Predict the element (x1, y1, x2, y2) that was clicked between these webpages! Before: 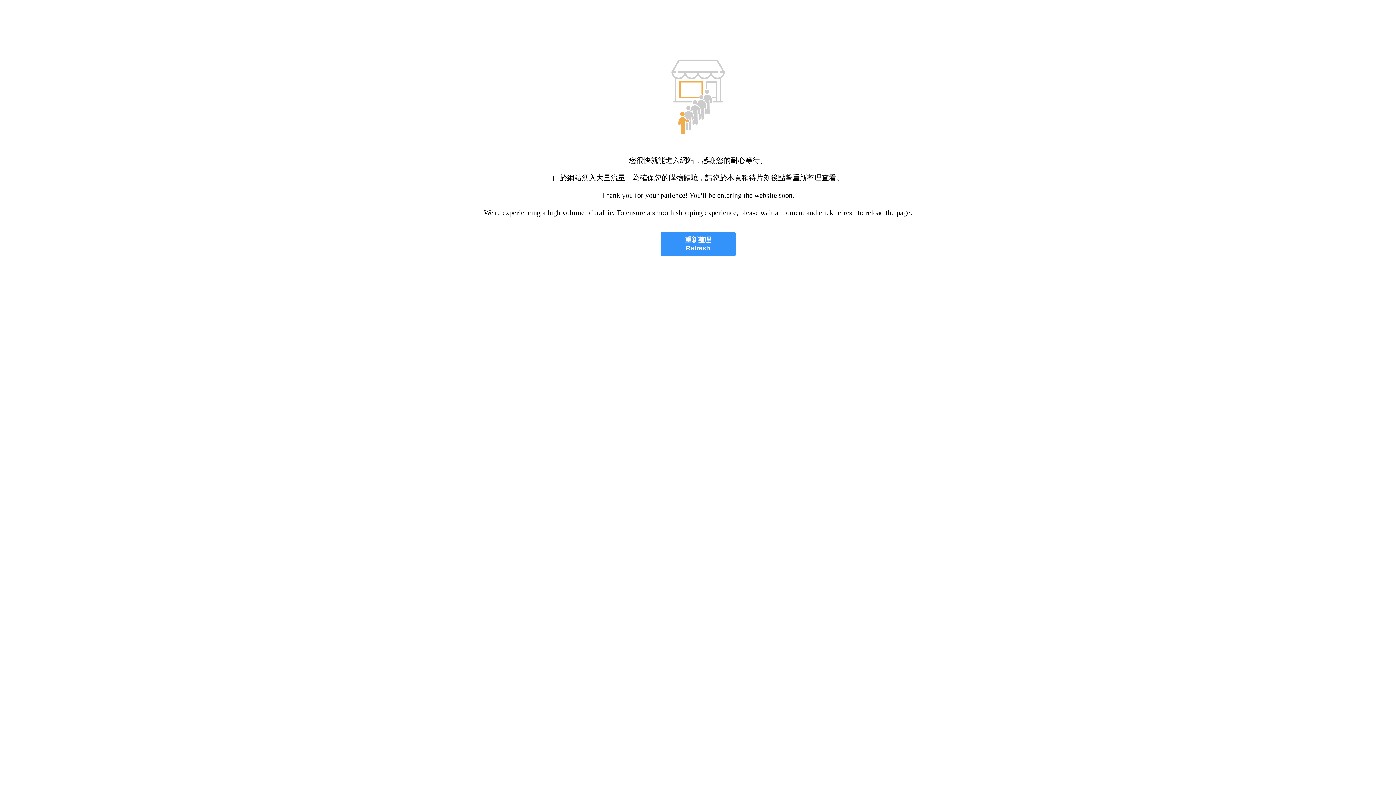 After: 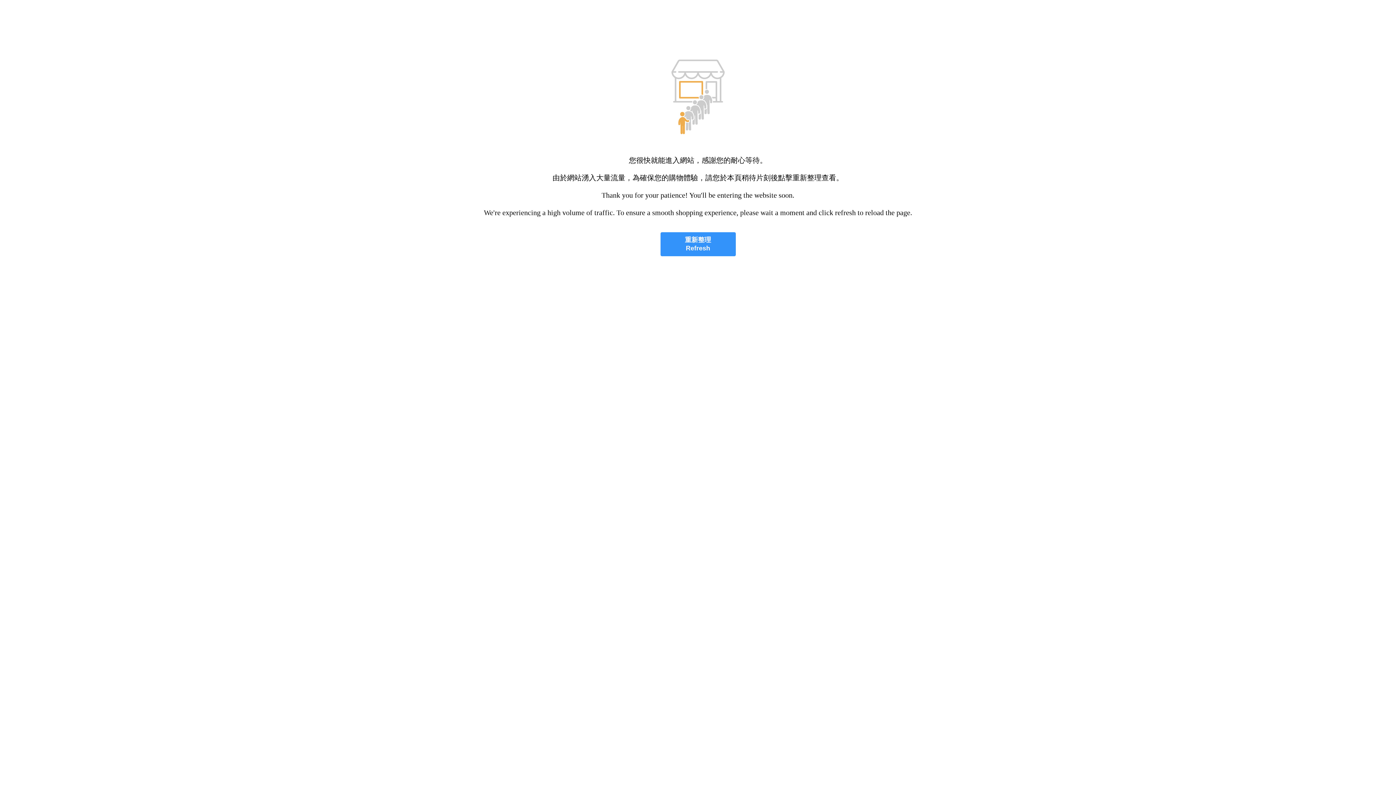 Action: label: 重新整理
Refresh bbox: (660, 232, 735, 256)